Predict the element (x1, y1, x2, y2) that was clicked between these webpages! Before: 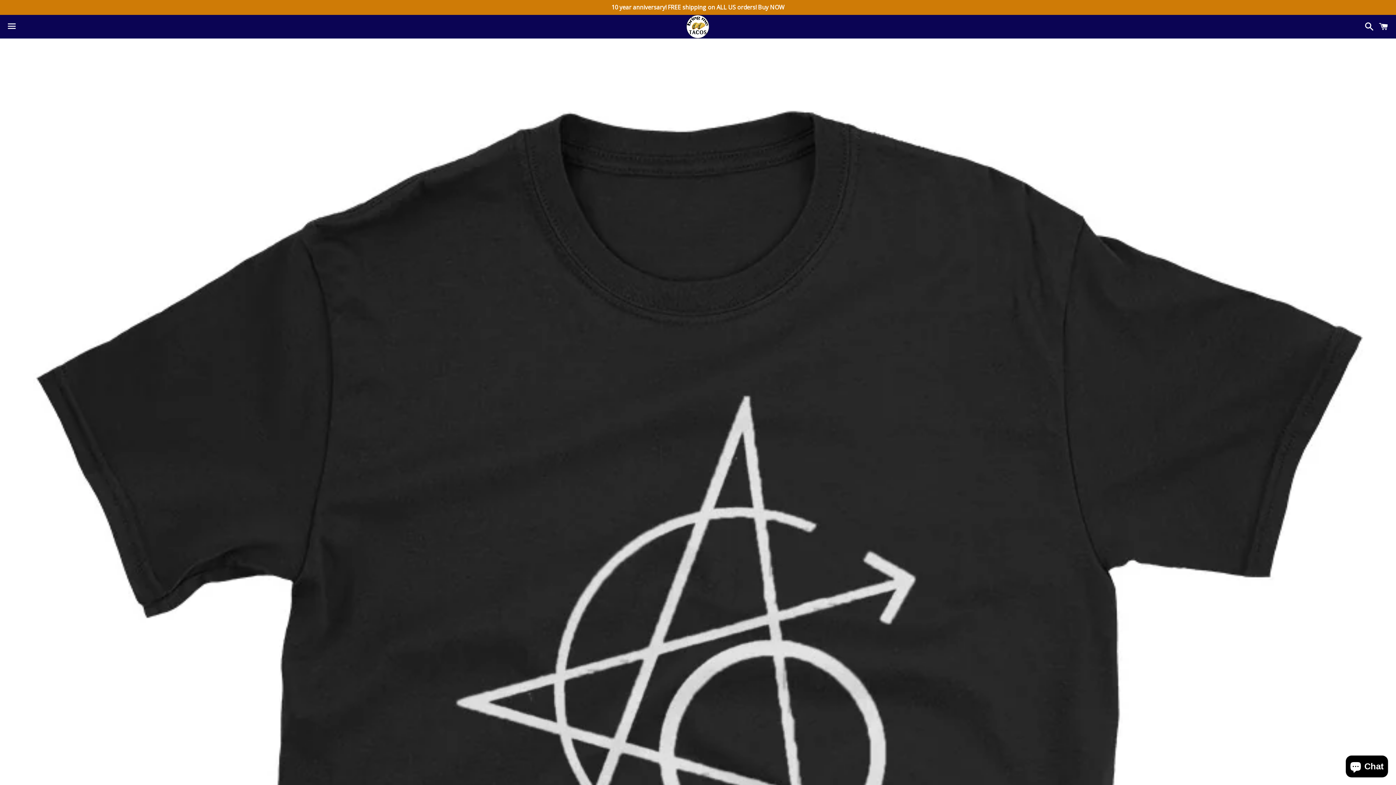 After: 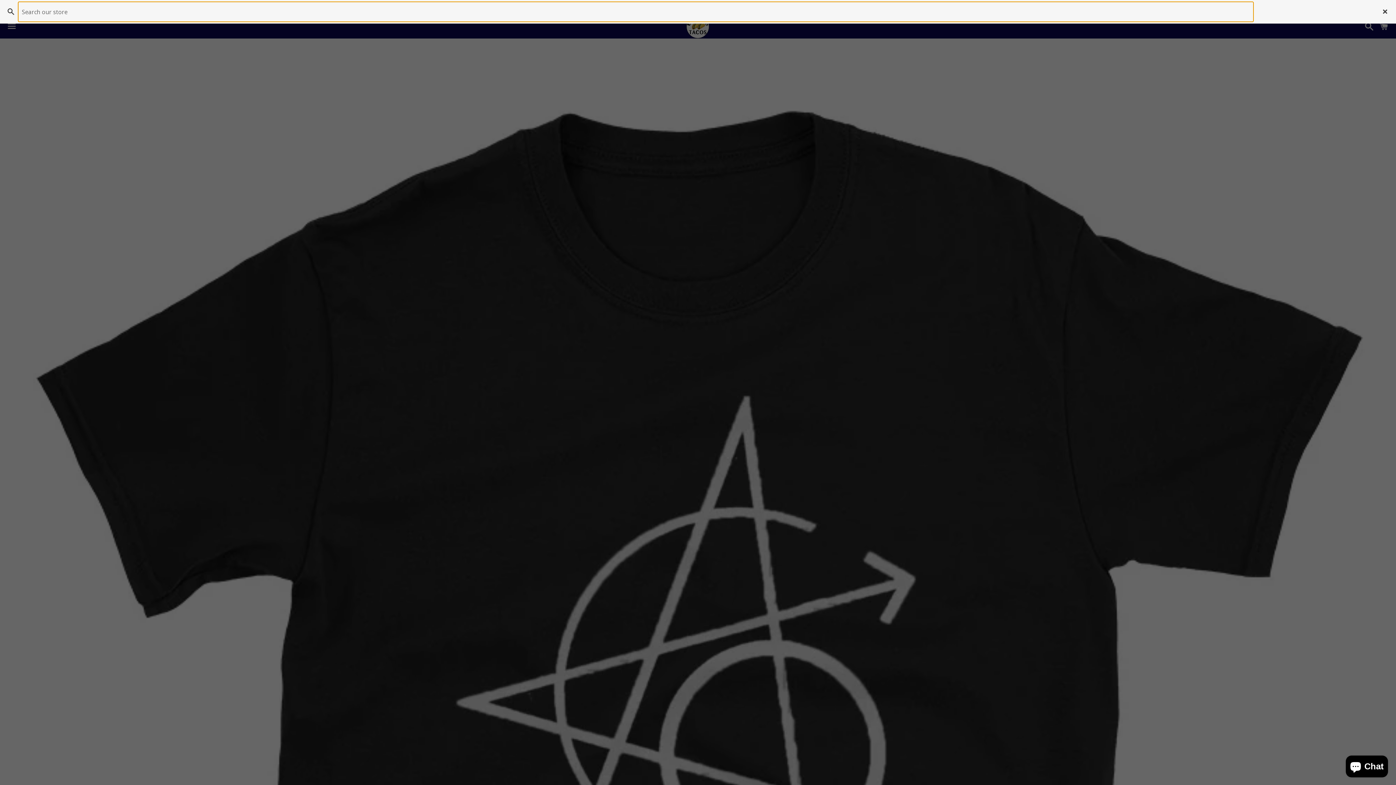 Action: label: Search bbox: (1361, 15, 1374, 37)